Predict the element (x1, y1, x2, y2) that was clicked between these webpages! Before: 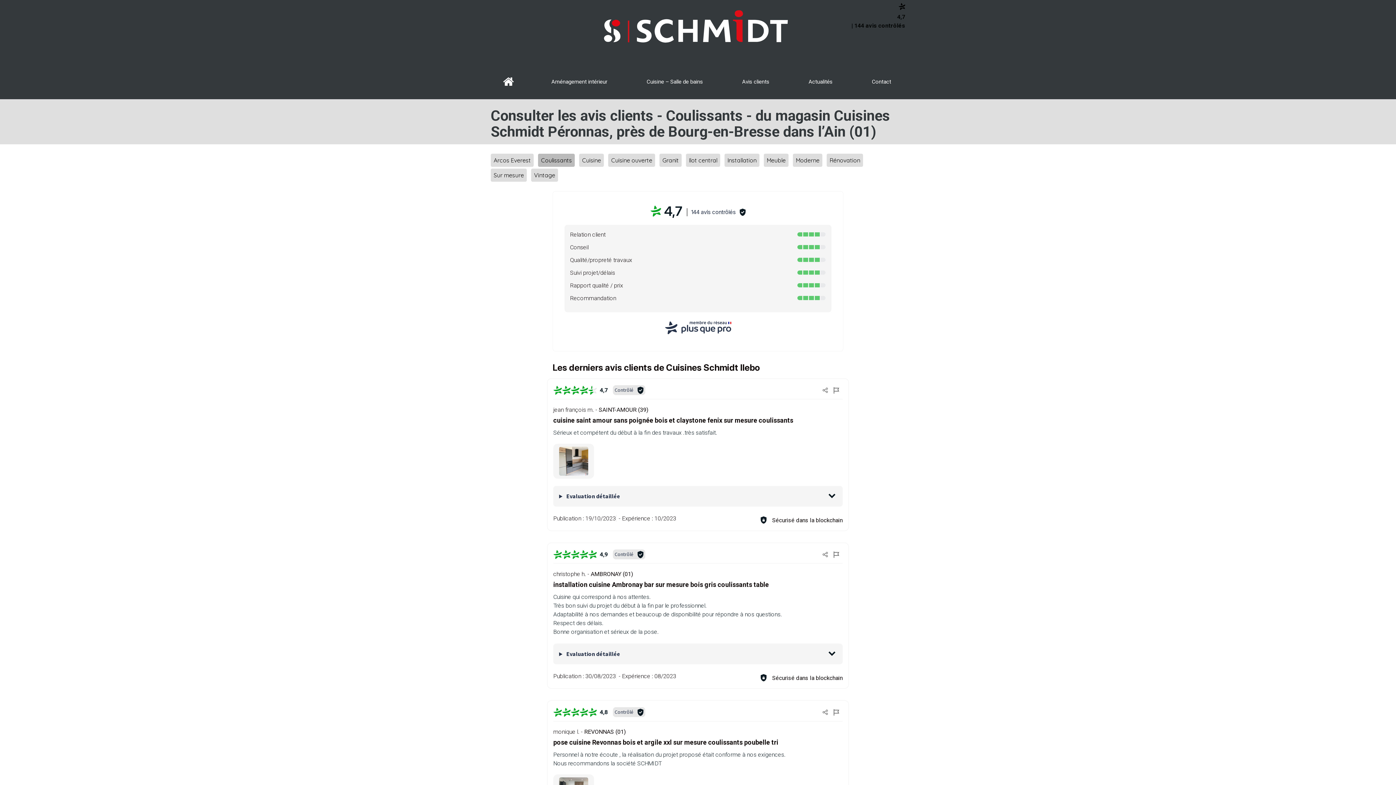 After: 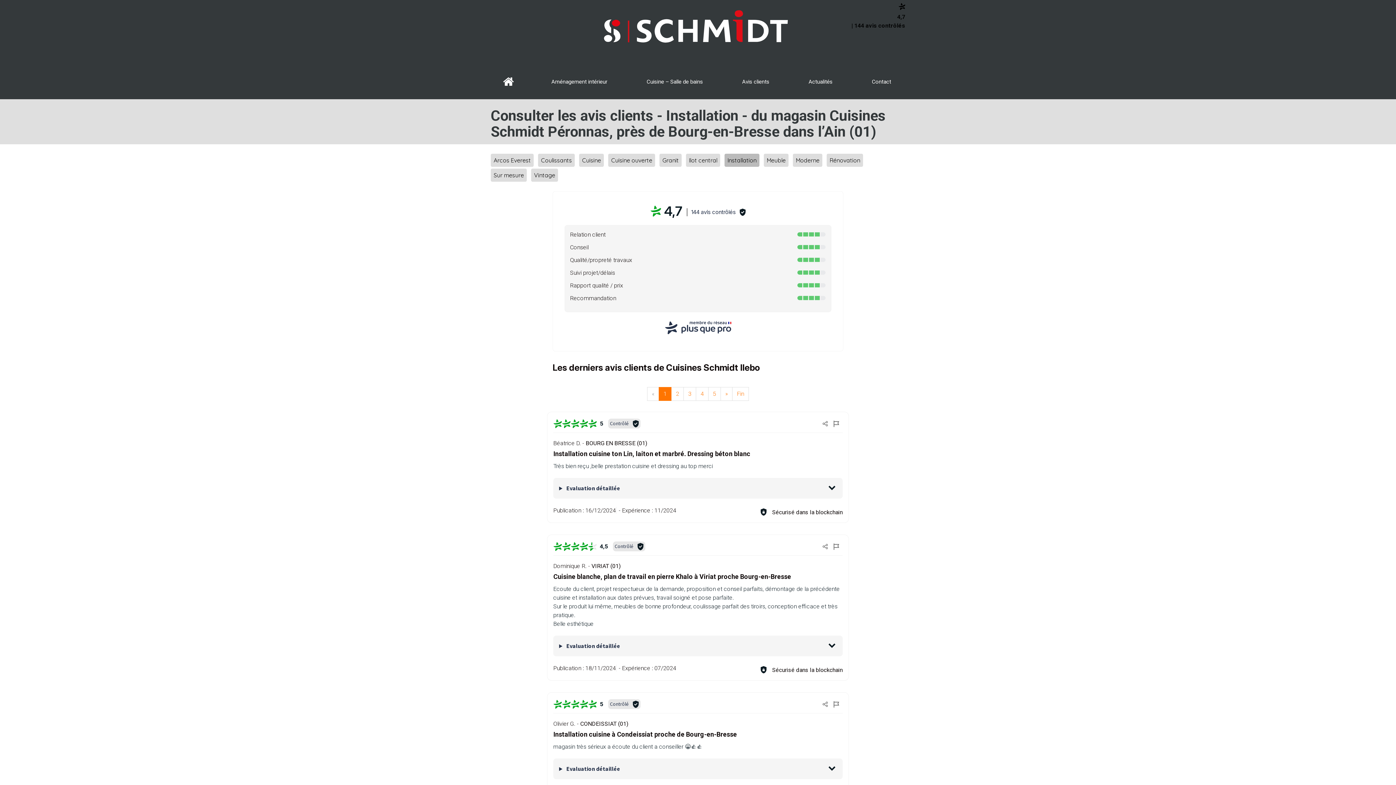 Action: bbox: (724, 153, 759, 167) label: Installation